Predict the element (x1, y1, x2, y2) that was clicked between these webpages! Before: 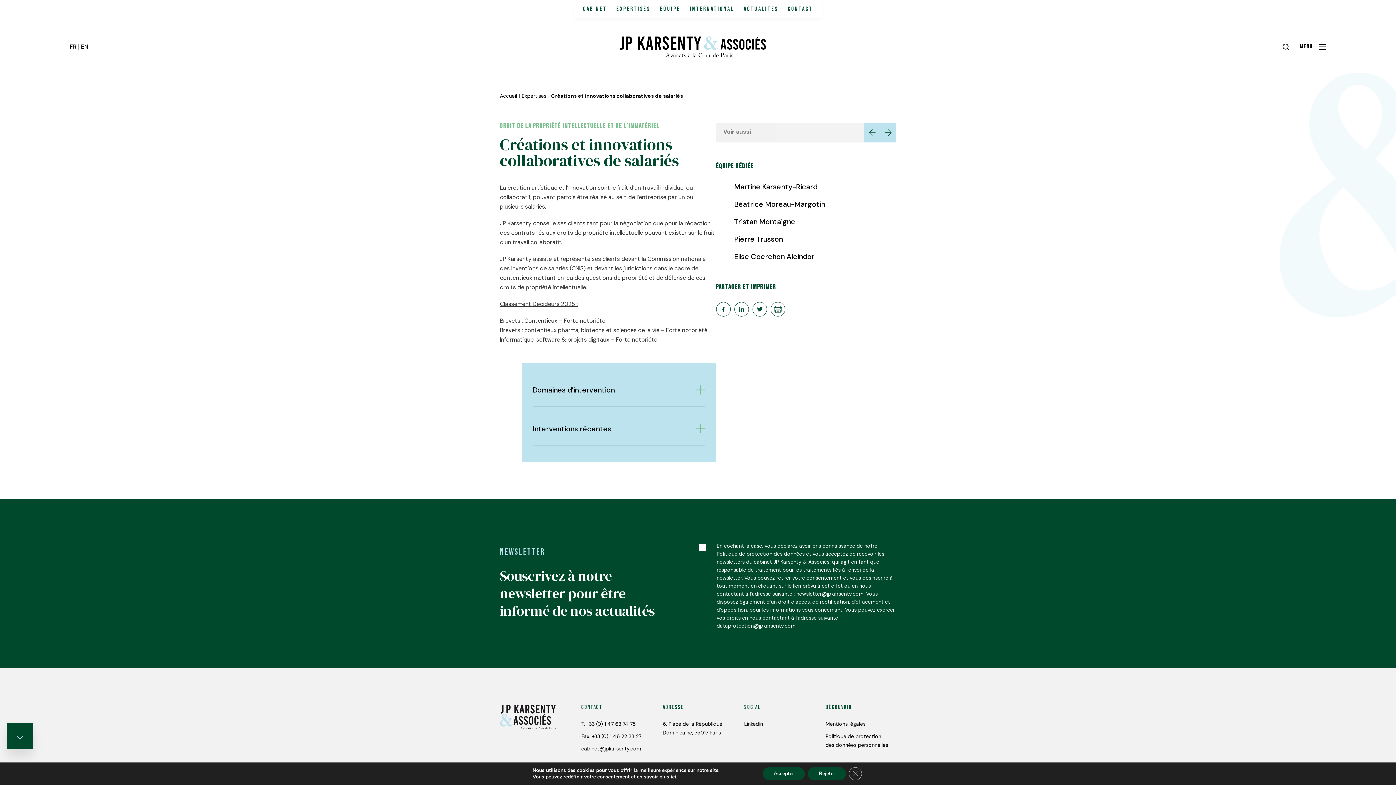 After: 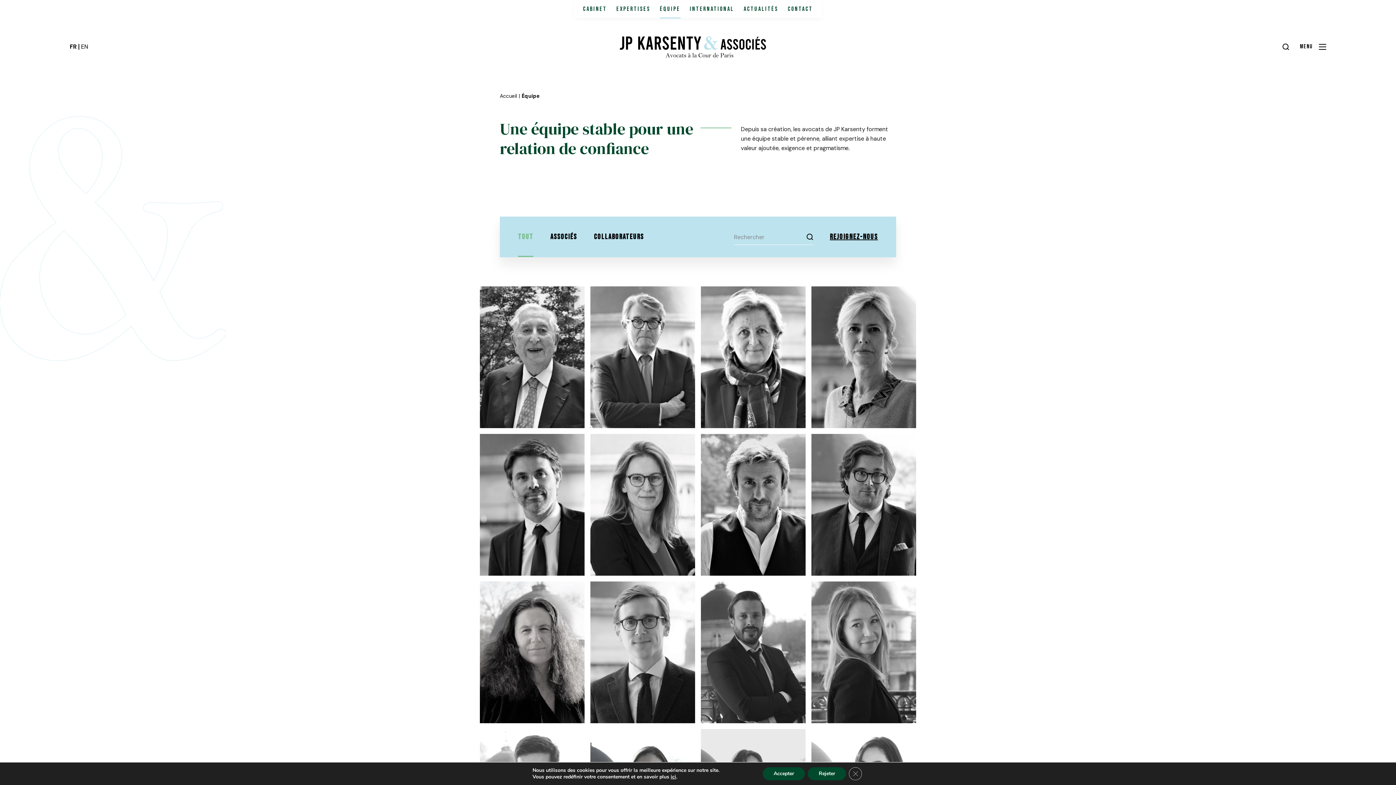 Action: bbox: (660, 5, 680, 12) label: Équipe